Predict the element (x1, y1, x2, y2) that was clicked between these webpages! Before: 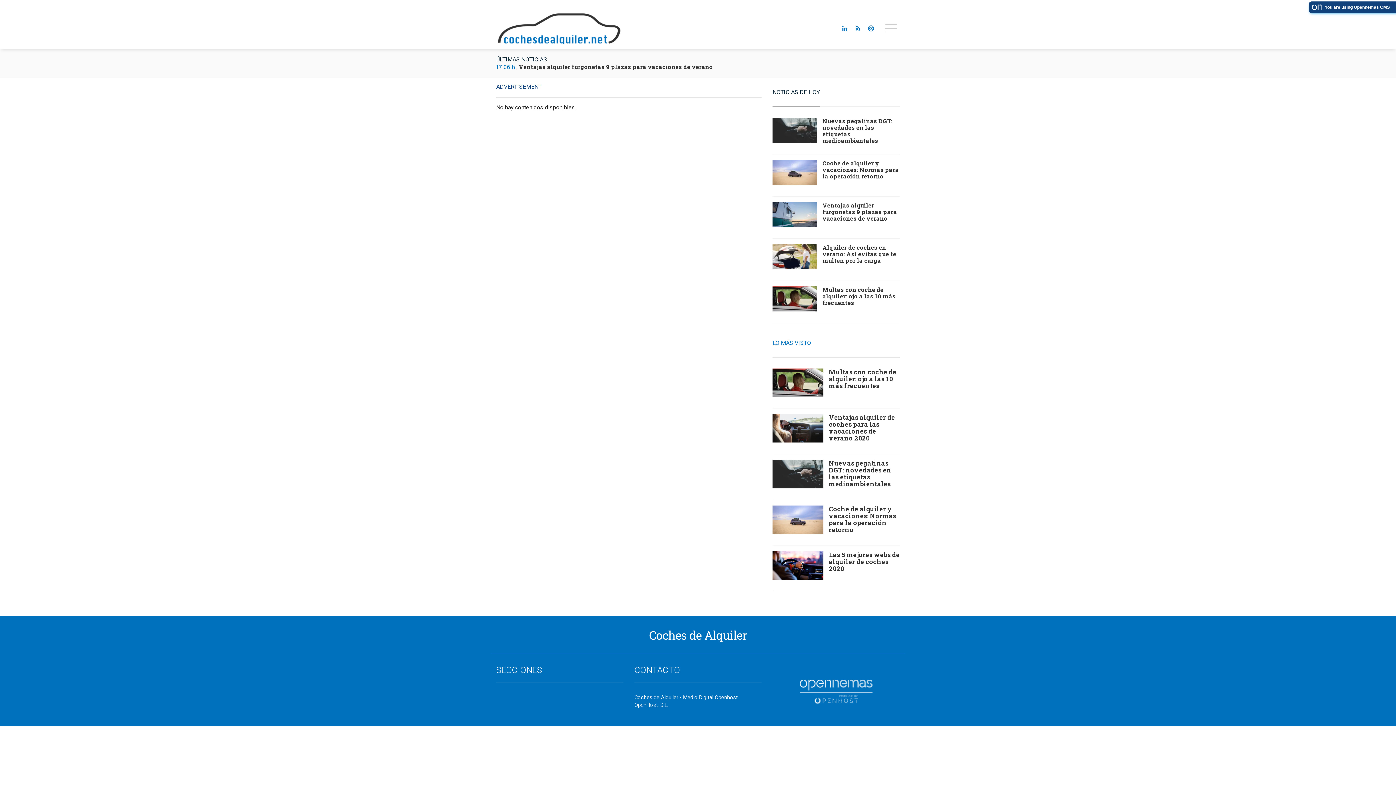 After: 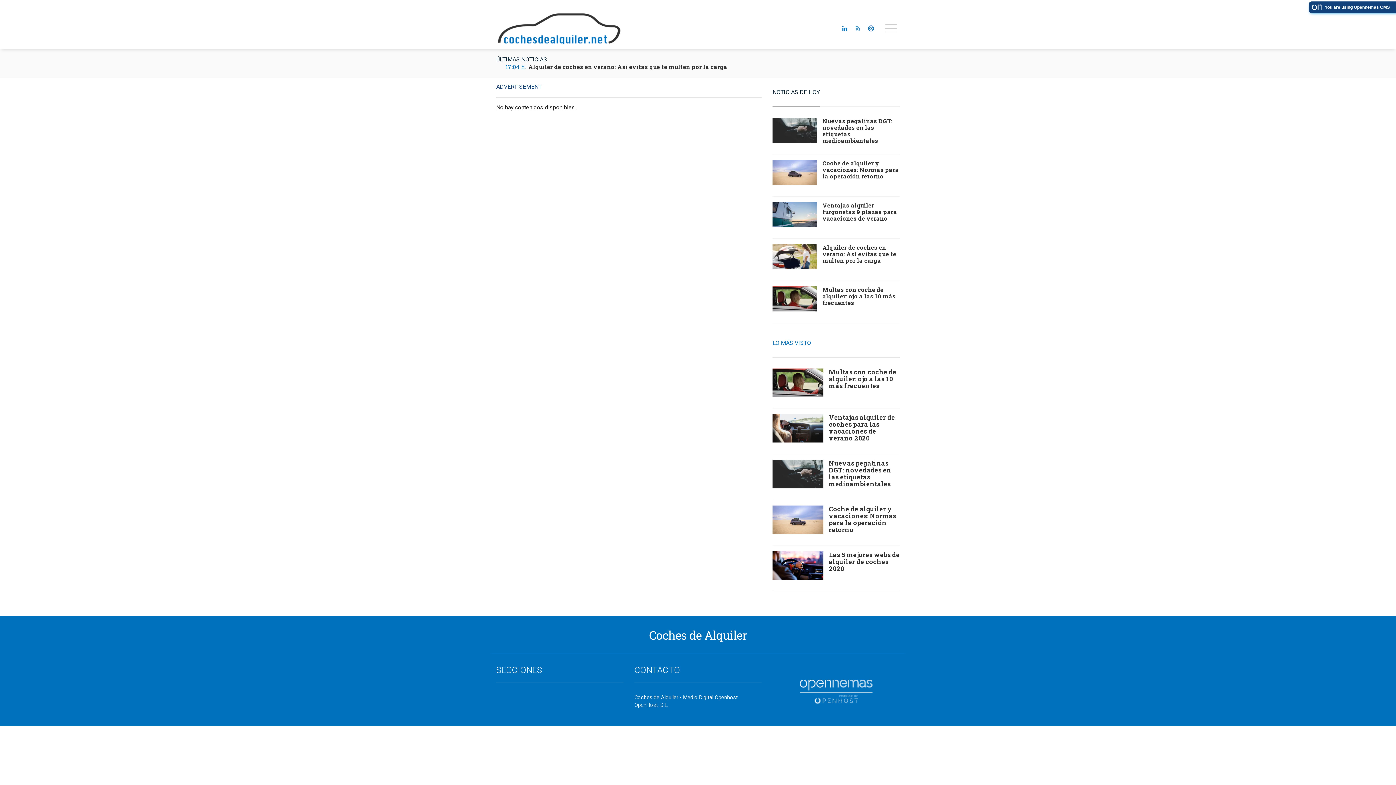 Action: bbox: (852, 20, 864, 37)